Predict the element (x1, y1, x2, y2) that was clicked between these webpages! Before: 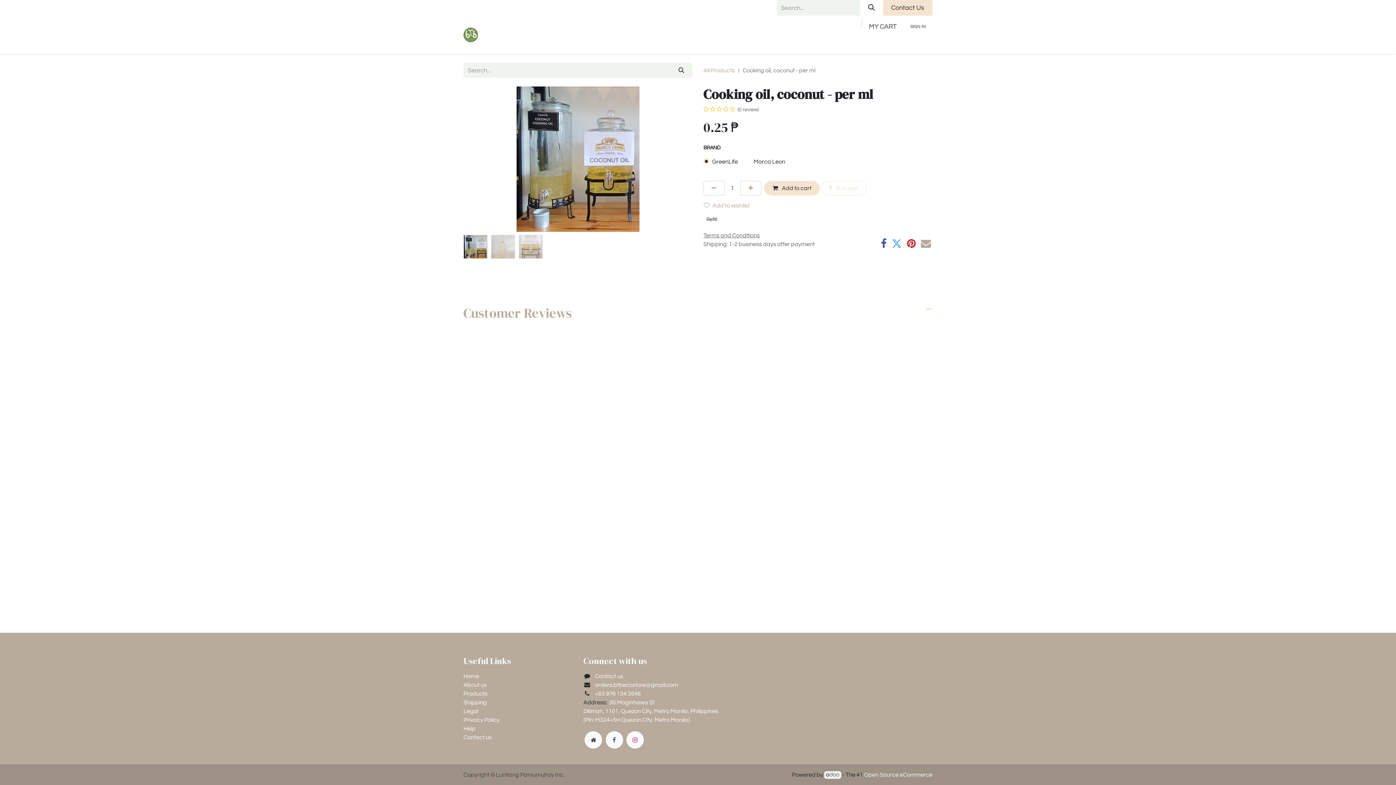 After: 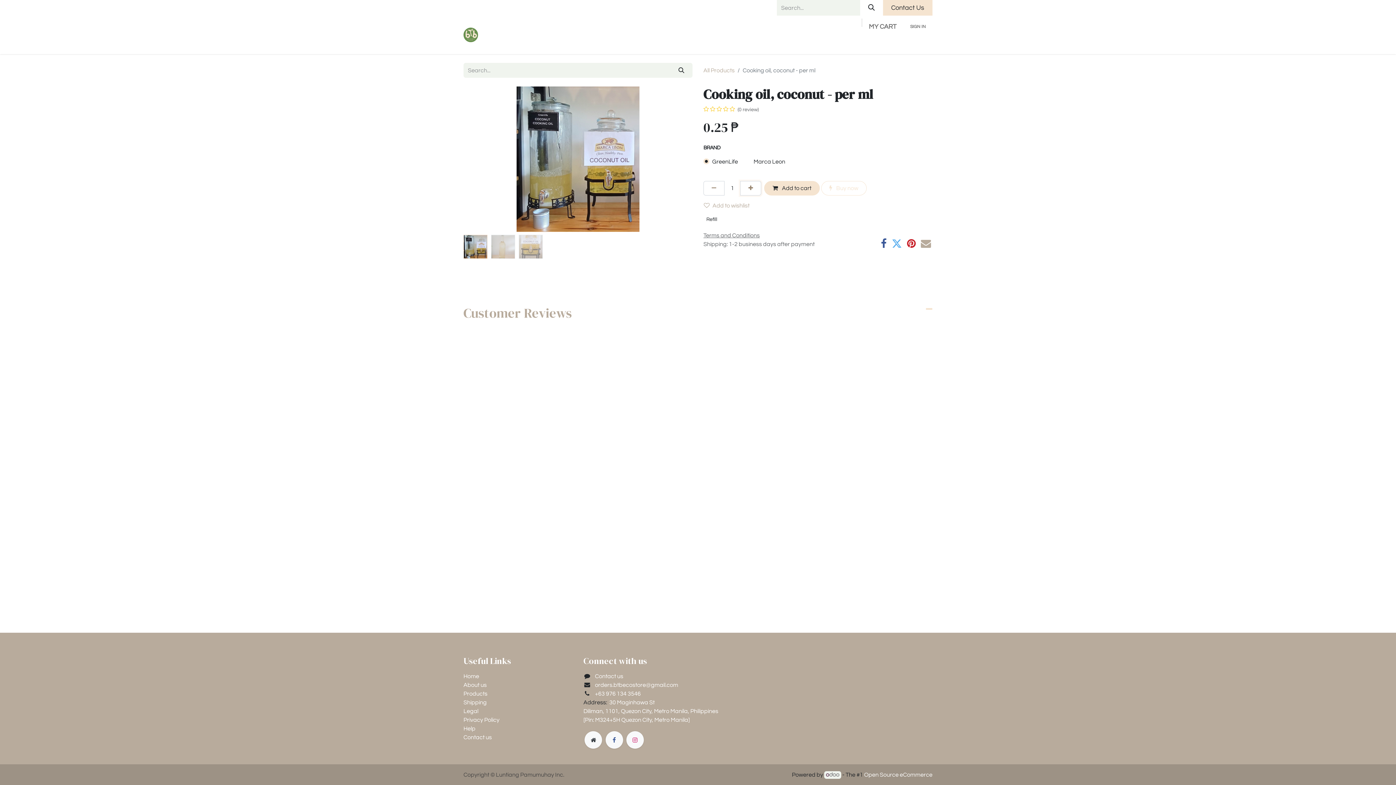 Action: label: Add one bbox: (740, 181, 761, 195)